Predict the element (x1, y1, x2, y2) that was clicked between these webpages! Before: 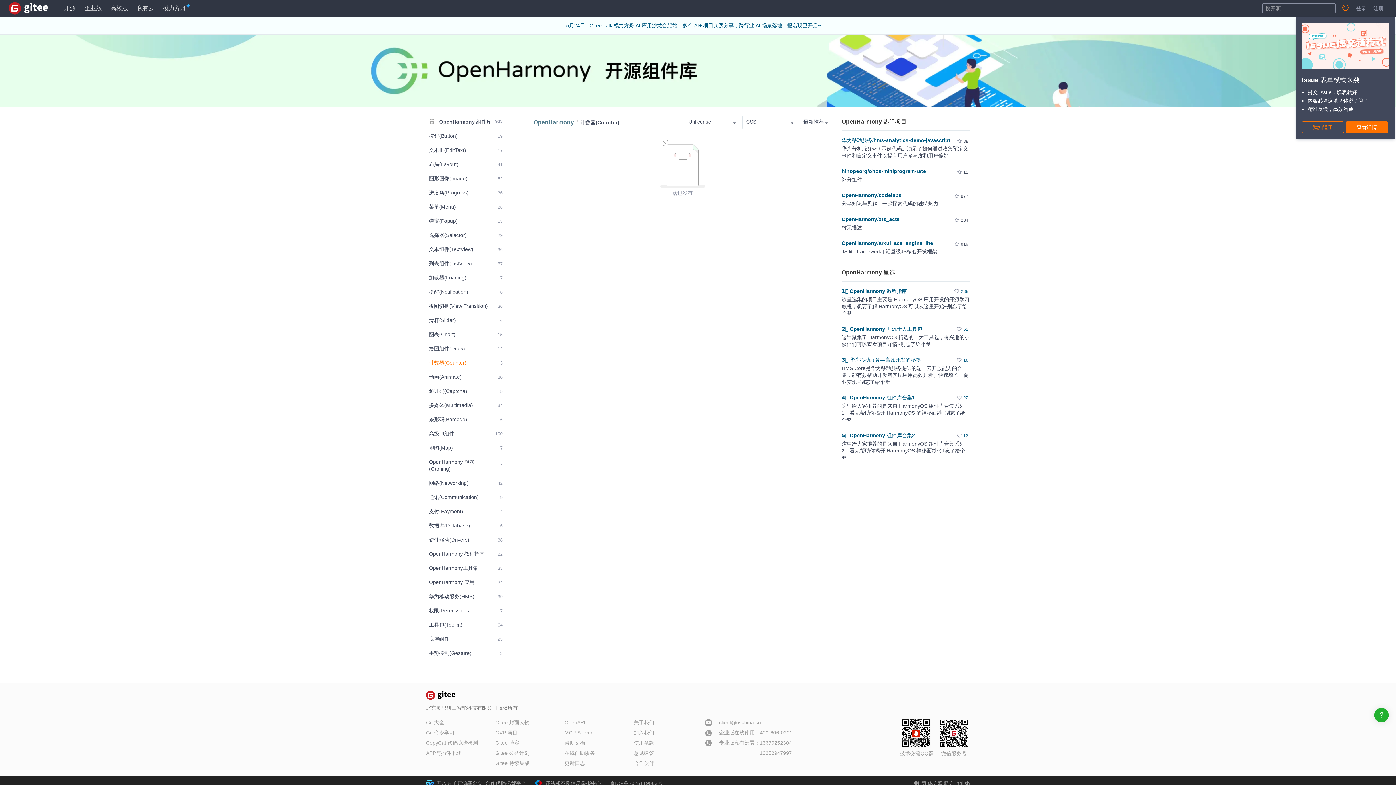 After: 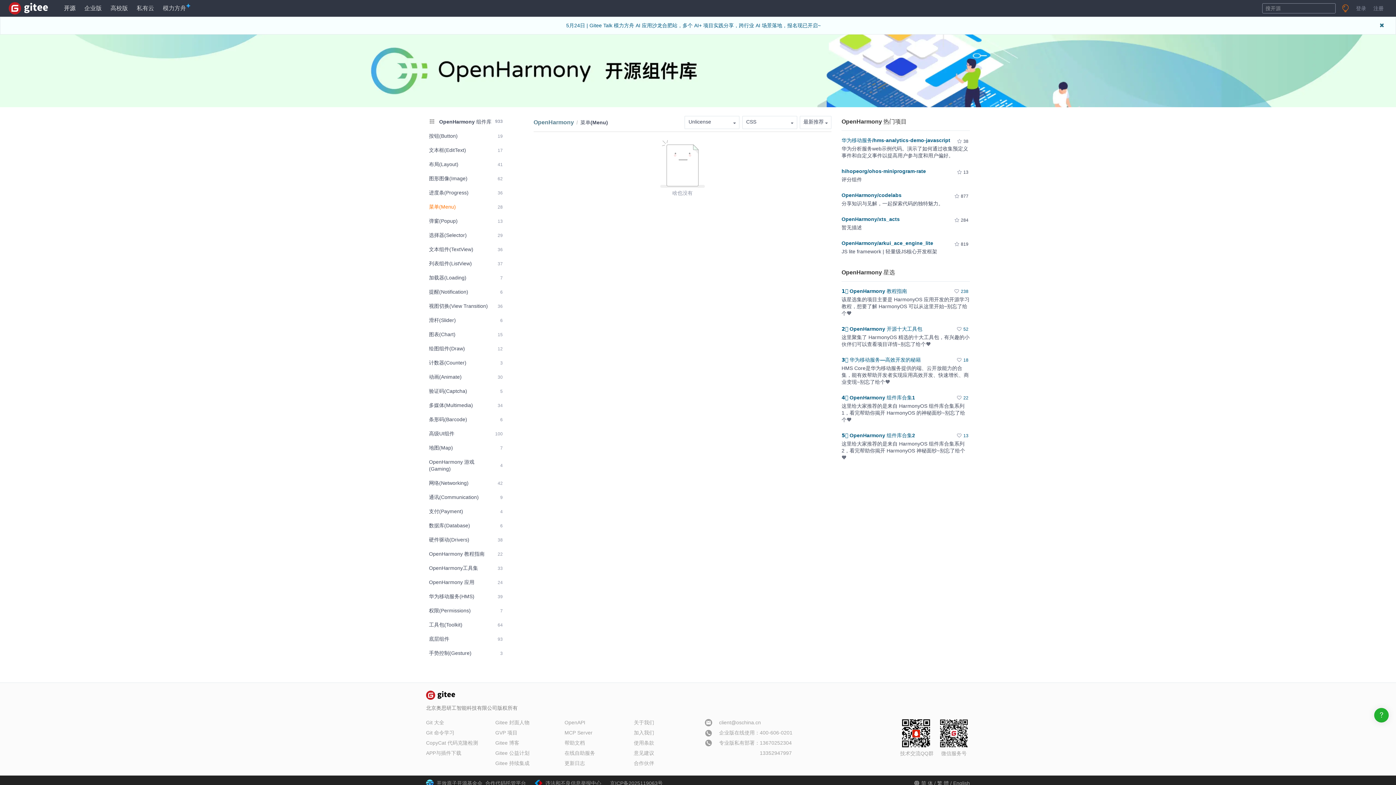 Action: label: 菜单(Menu)
28 bbox: (426, 200, 505, 213)